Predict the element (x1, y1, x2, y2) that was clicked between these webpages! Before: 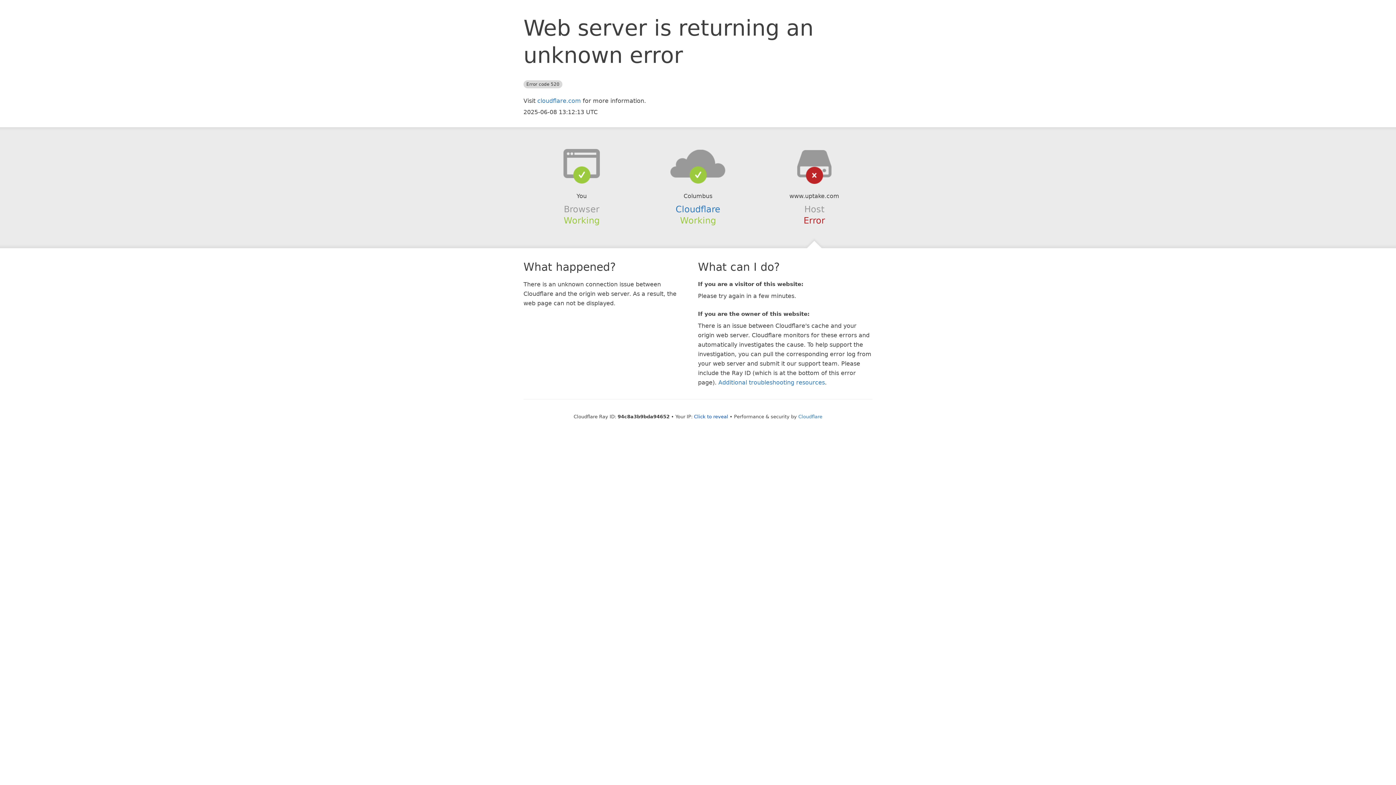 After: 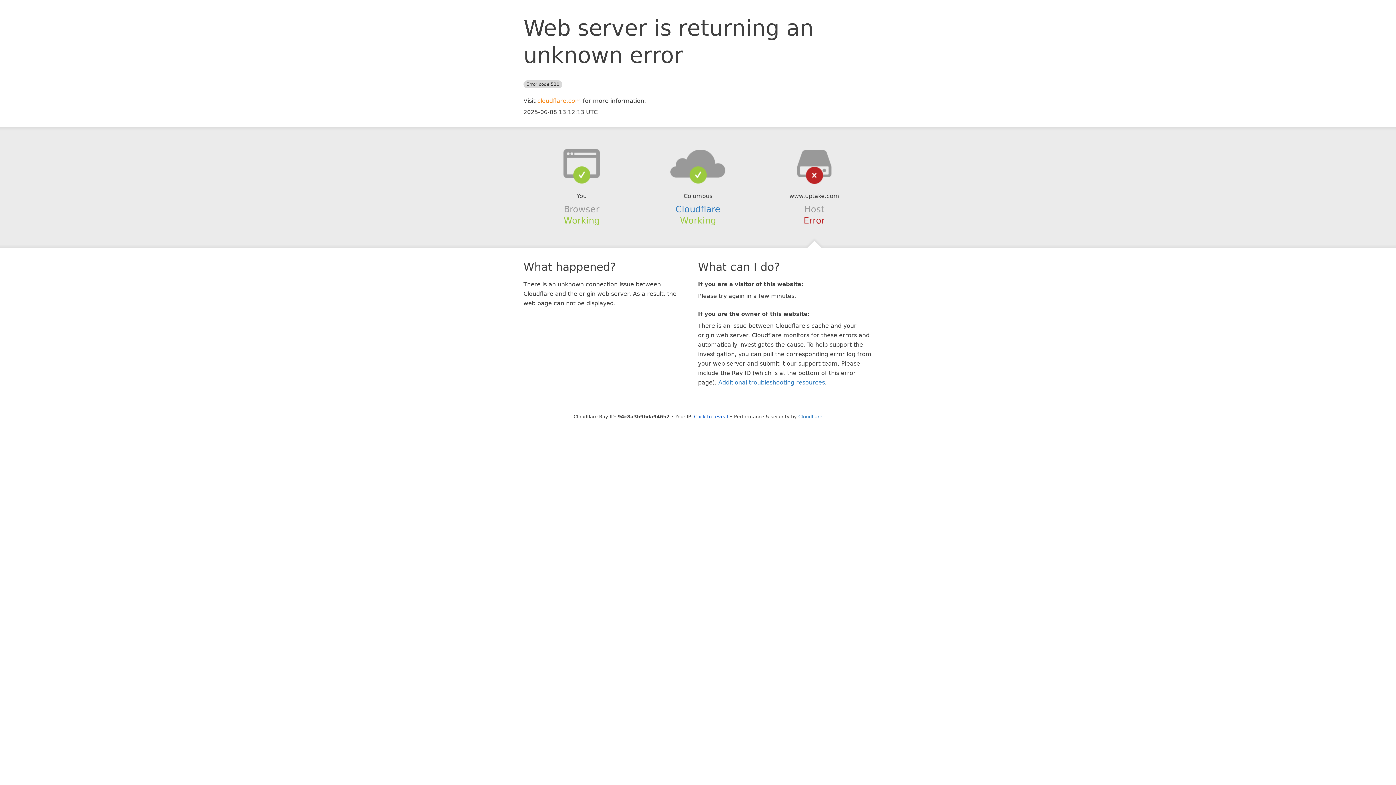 Action: bbox: (537, 97, 581, 104) label: cloudflare.com